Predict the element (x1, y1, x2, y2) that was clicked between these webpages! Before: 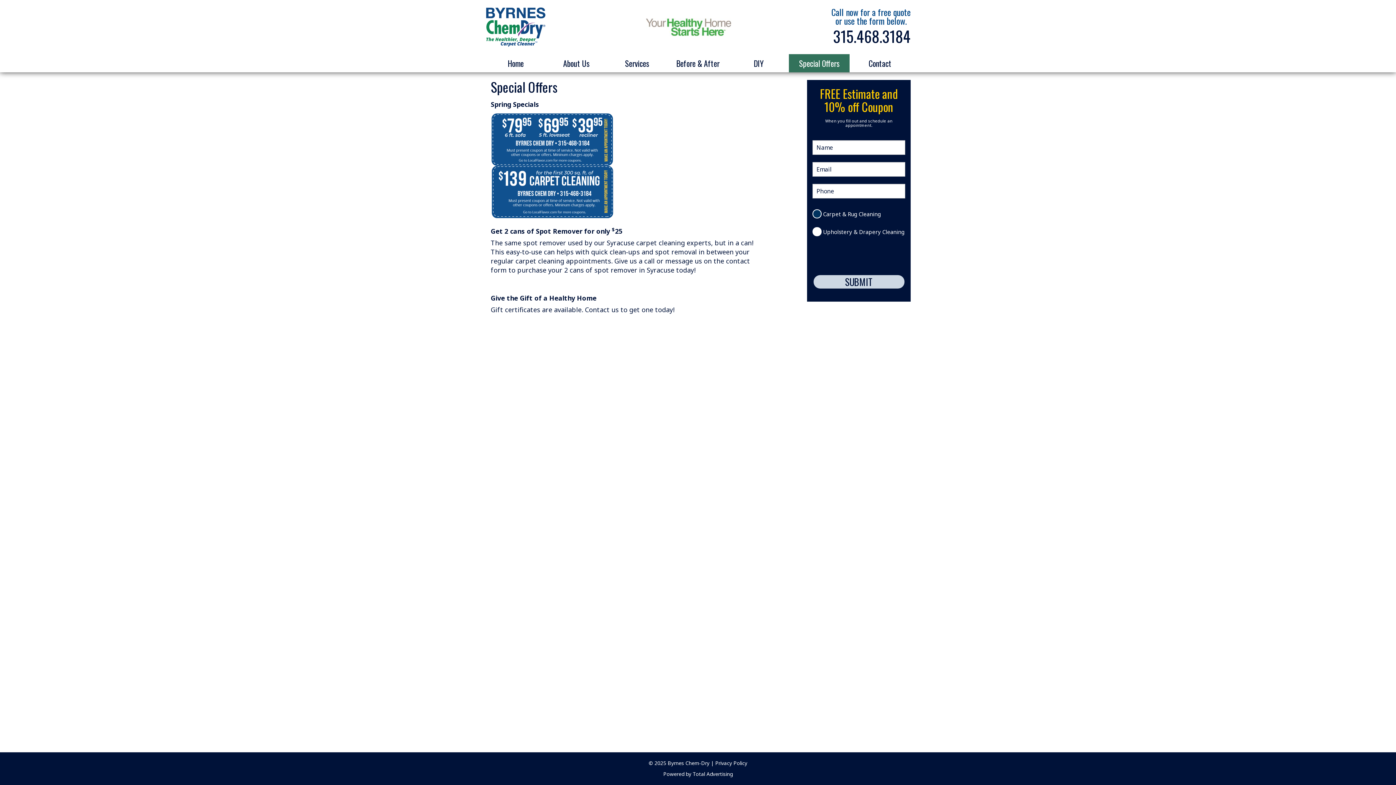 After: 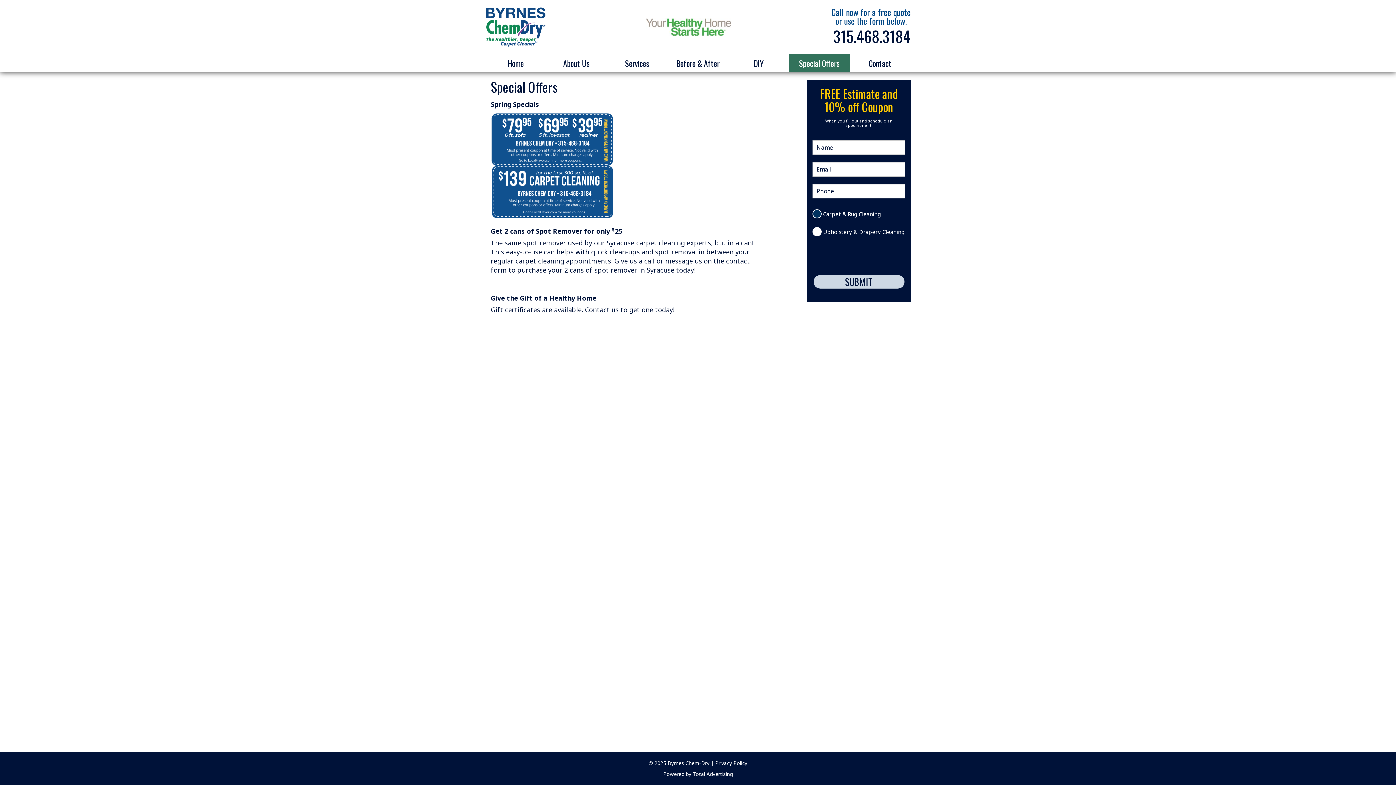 Action: bbox: (812, 209, 821, 218)